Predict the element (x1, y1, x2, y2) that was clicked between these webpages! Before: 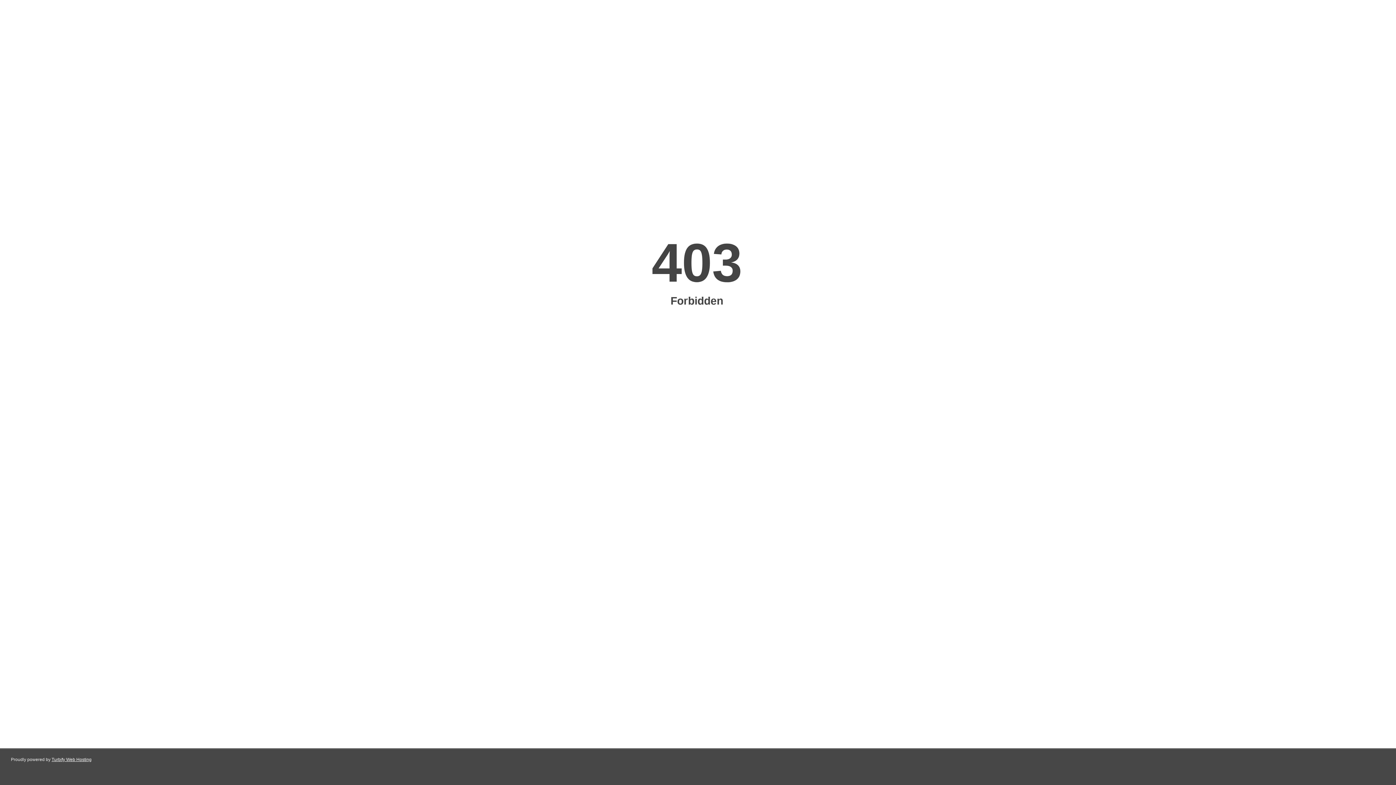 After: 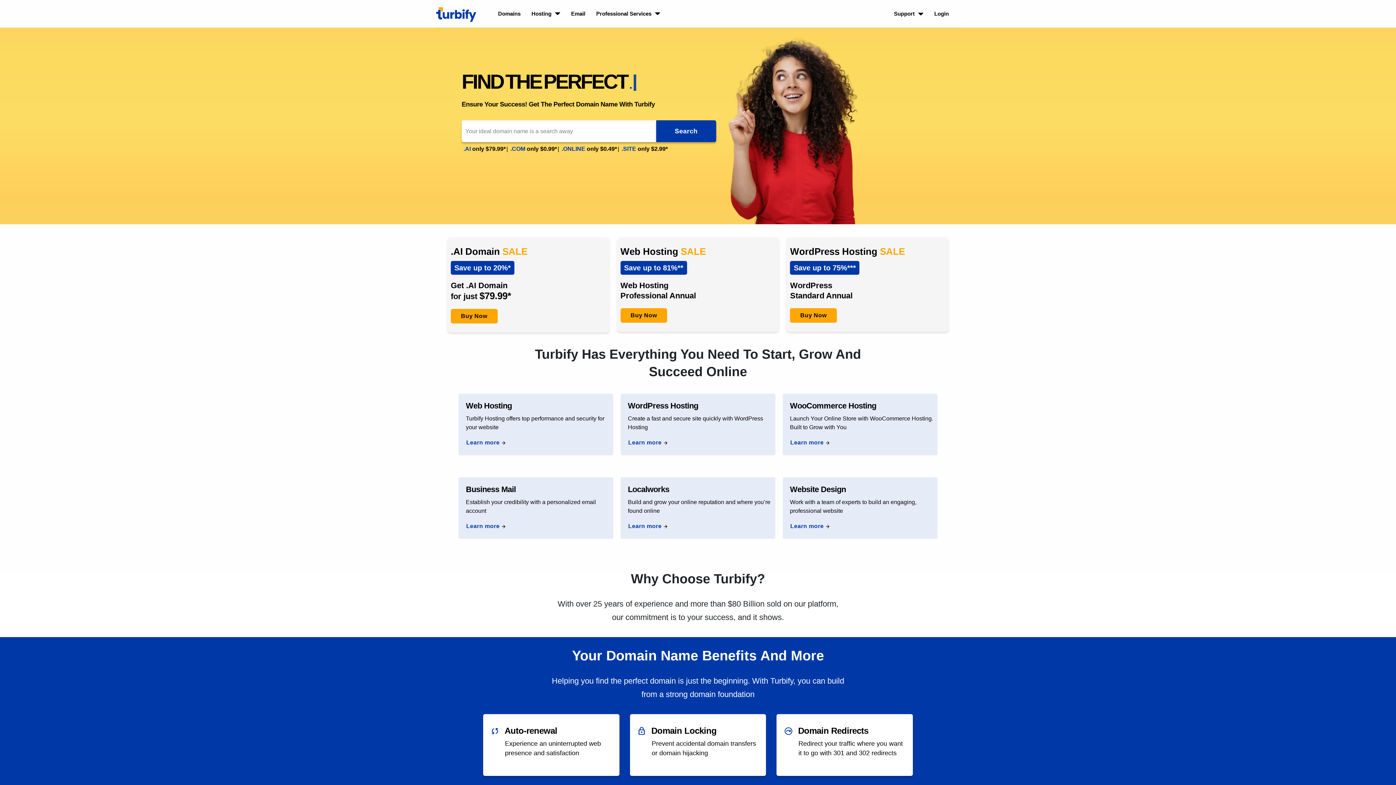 Action: label: Turbify Web Hosting bbox: (51, 757, 91, 762)